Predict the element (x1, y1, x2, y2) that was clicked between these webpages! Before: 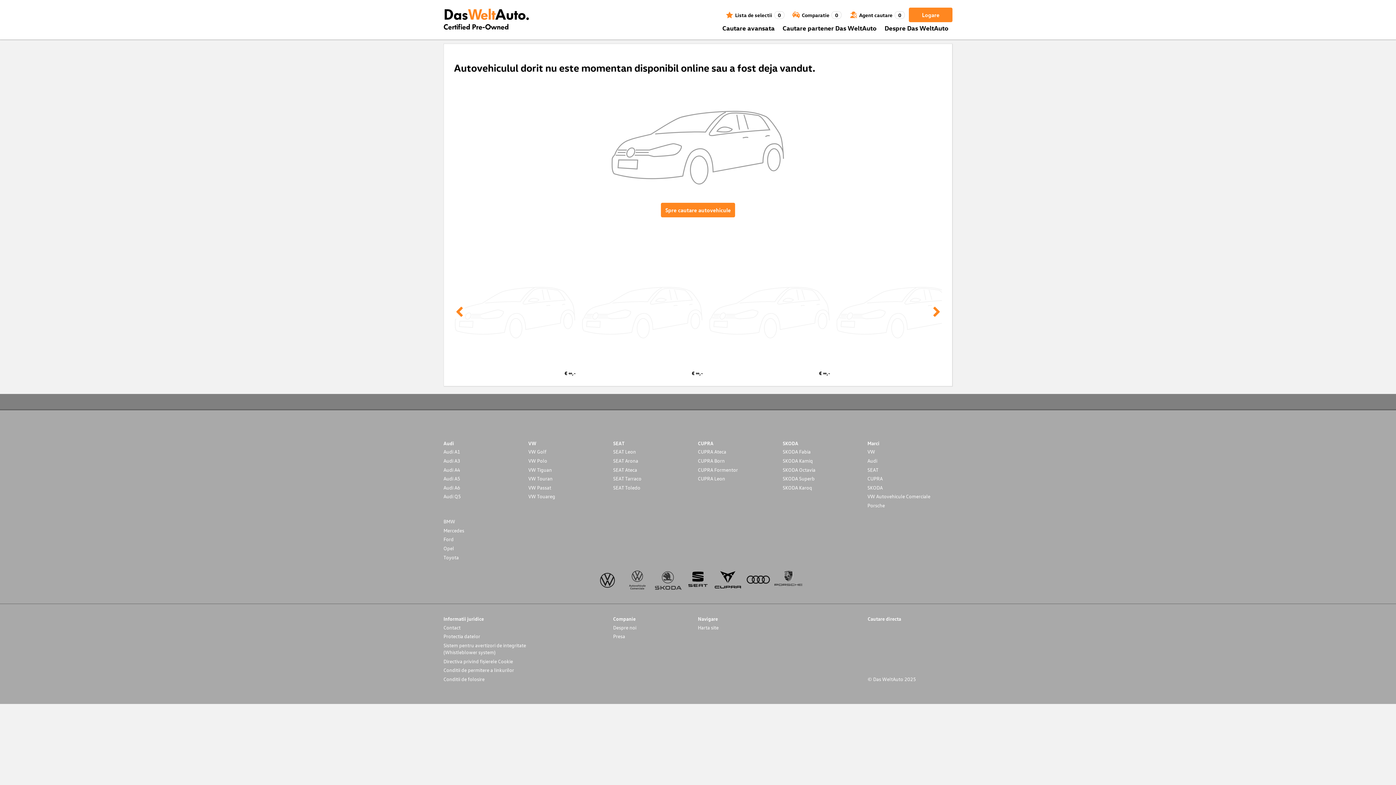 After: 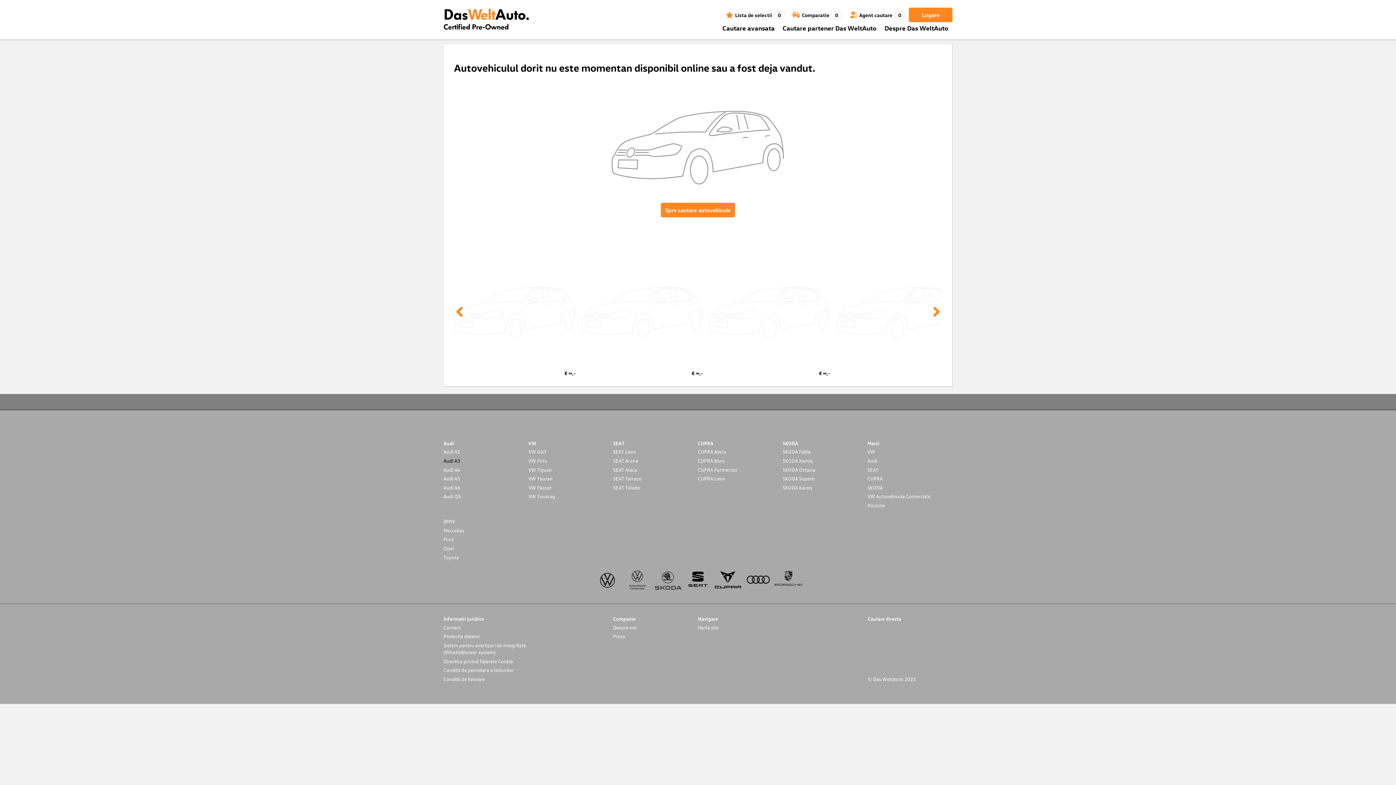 Action: label: Audi A3 bbox: (443, 457, 528, 464)